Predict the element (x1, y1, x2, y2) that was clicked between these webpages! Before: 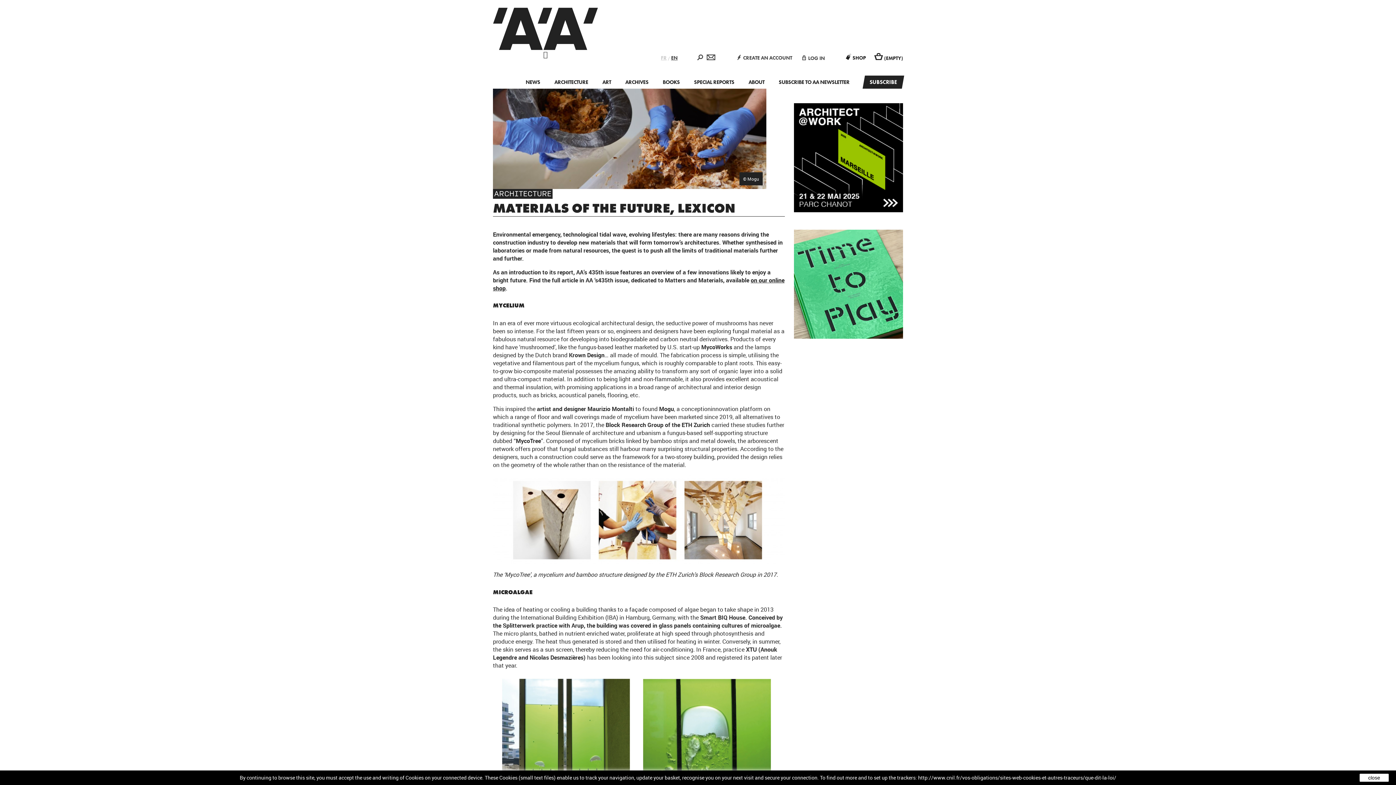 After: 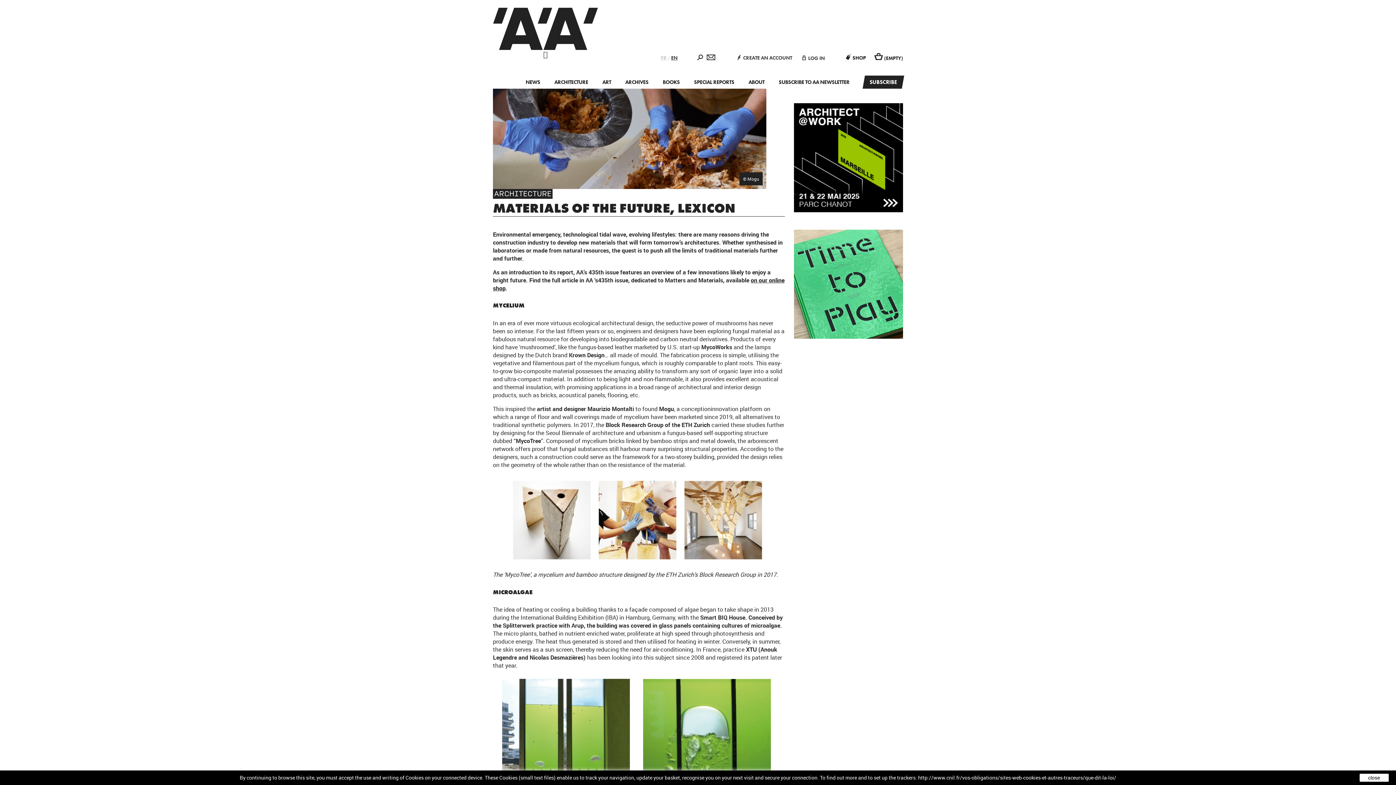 Action: label: MATERIALS OF THE FUTURE, LEXICON bbox: (493, 200, 735, 216)